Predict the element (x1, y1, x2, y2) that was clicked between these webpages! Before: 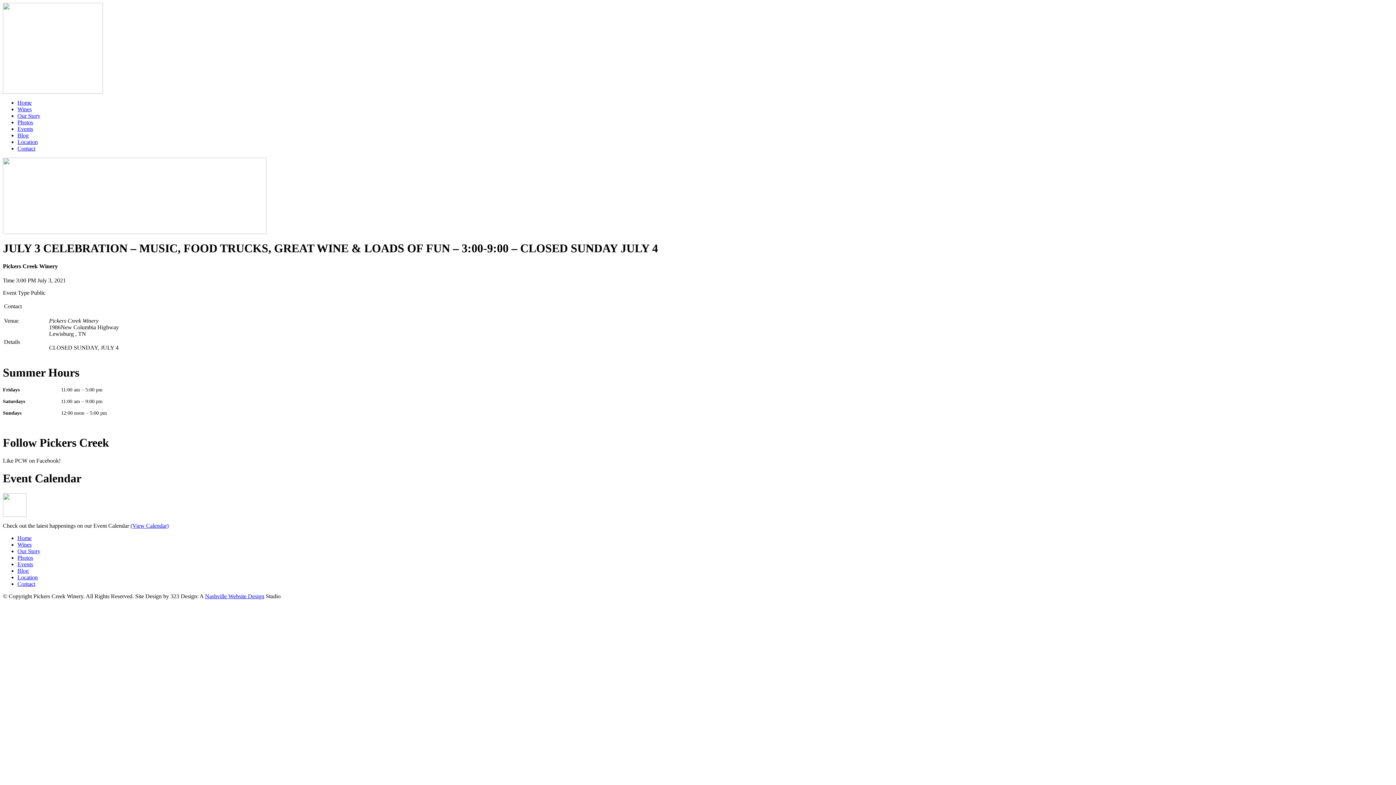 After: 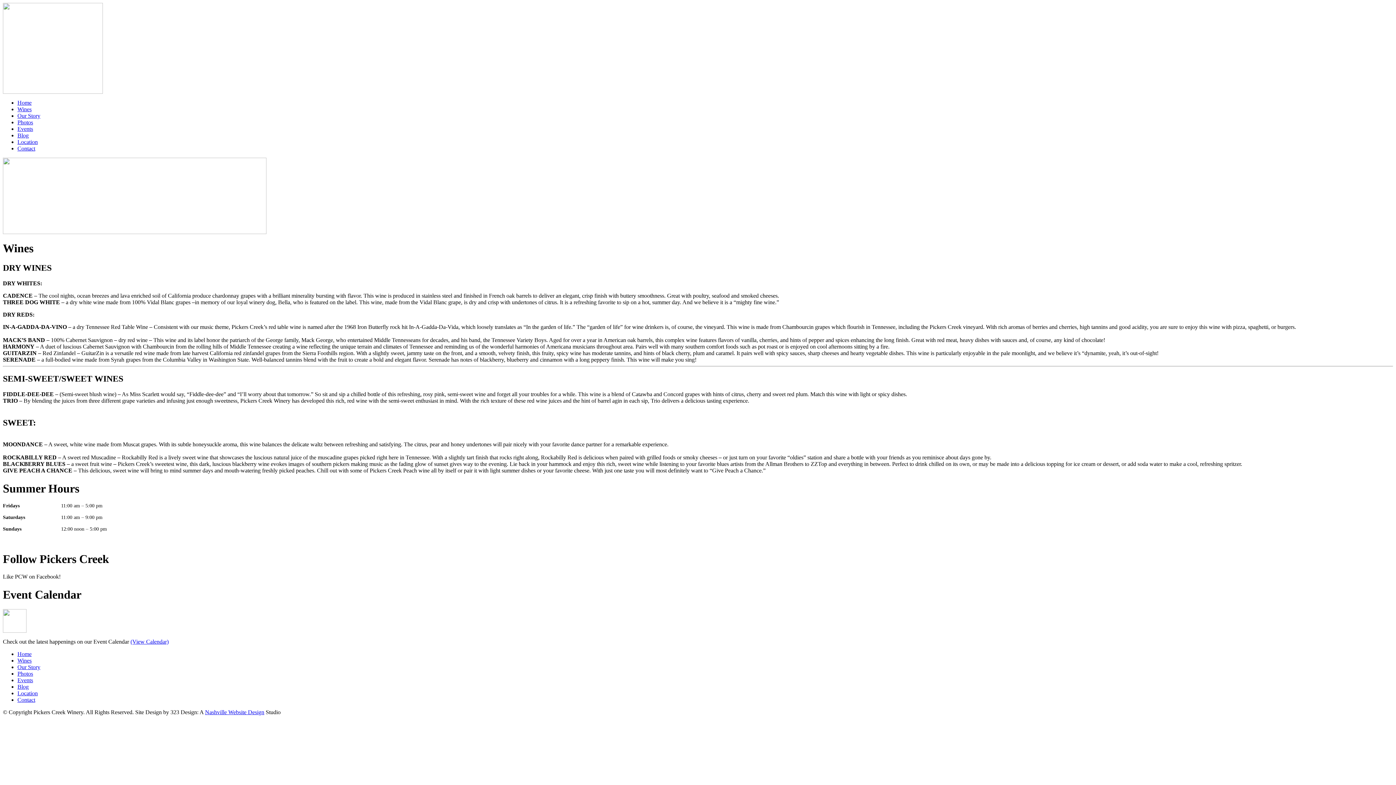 Action: label: Wines bbox: (17, 106, 31, 112)